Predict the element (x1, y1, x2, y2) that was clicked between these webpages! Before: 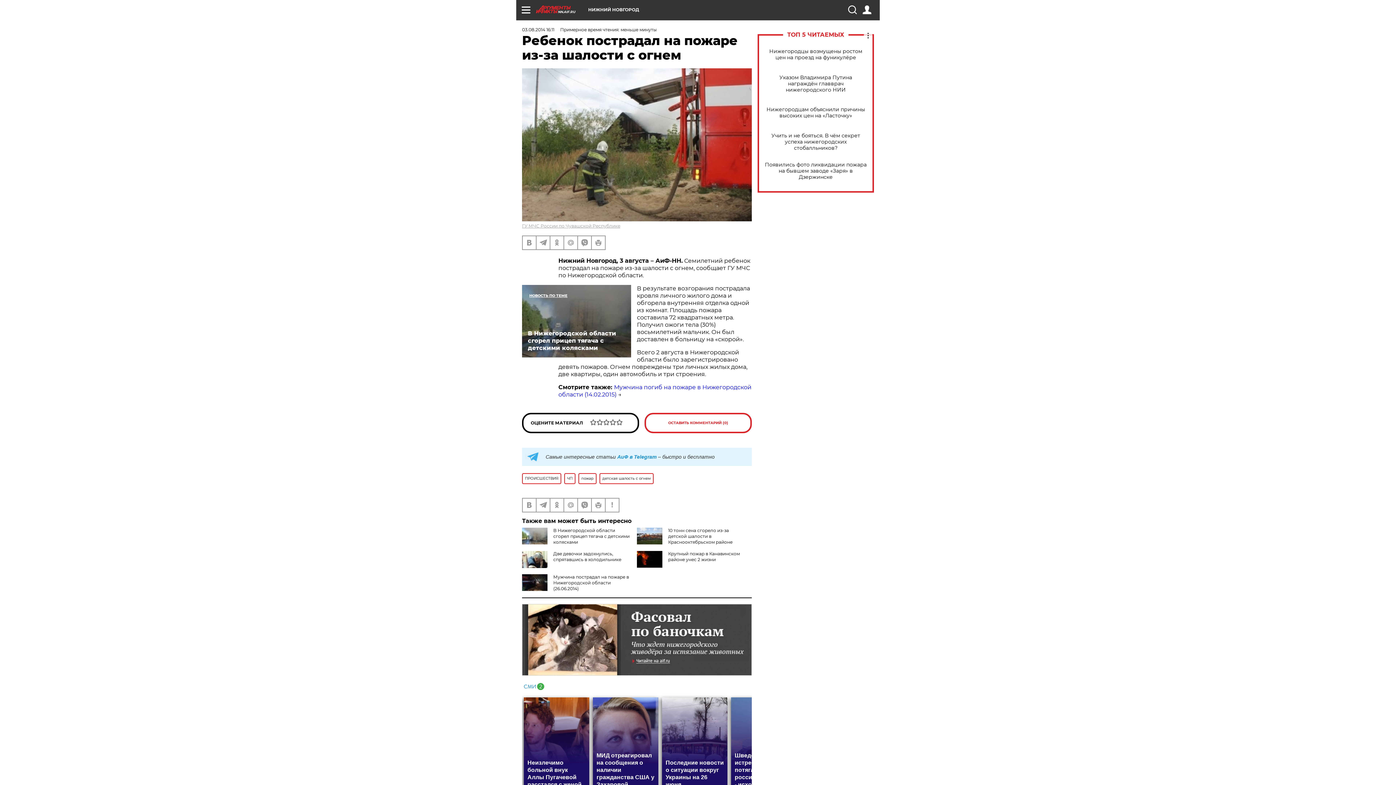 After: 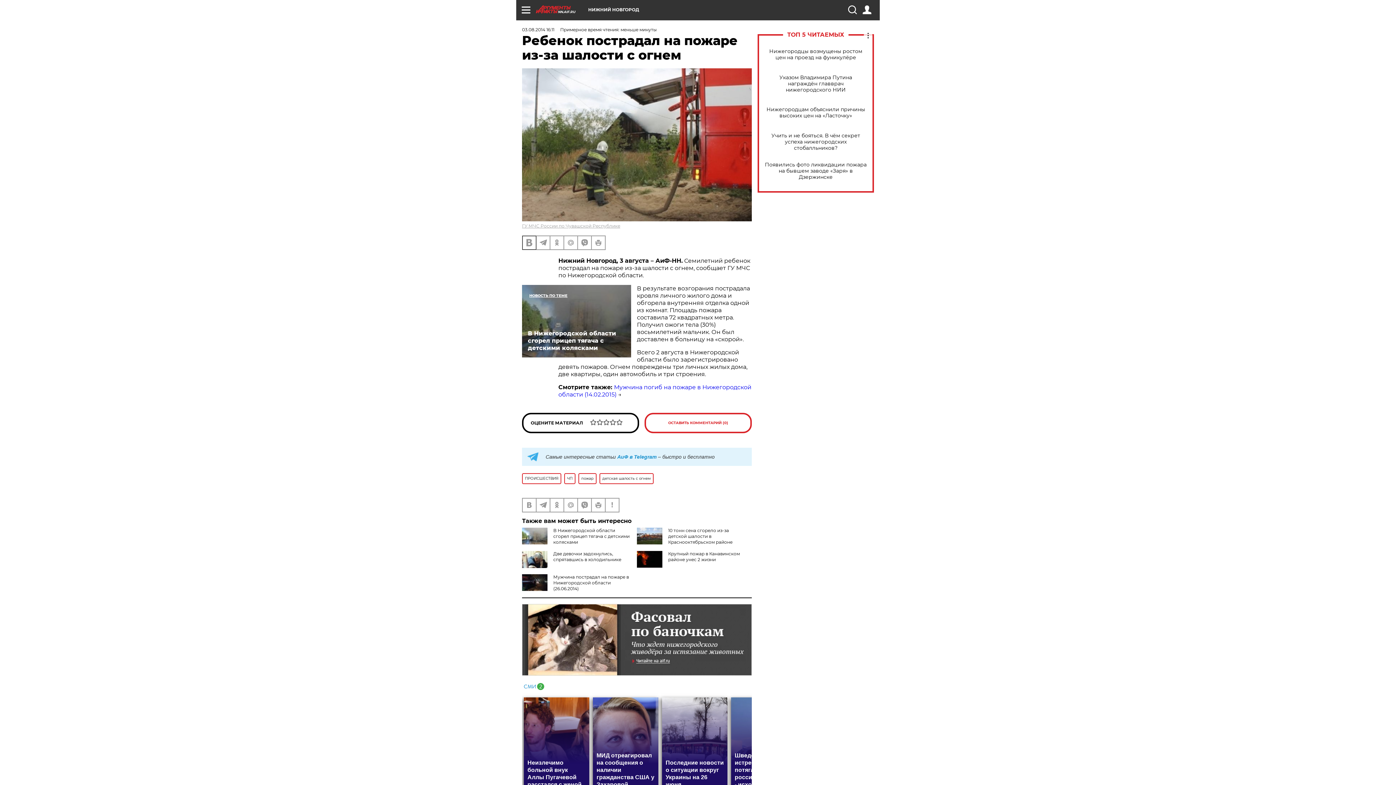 Action: bbox: (522, 236, 536, 249)